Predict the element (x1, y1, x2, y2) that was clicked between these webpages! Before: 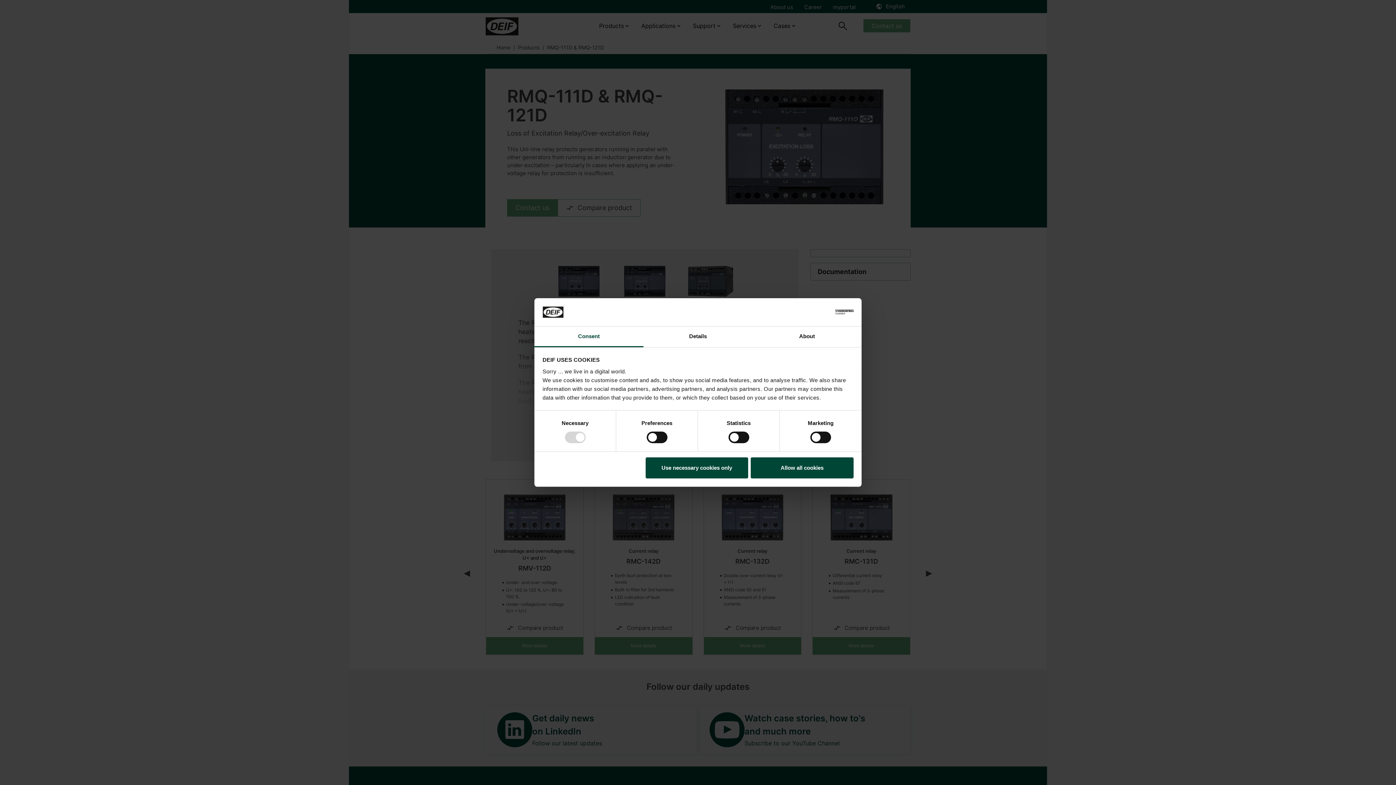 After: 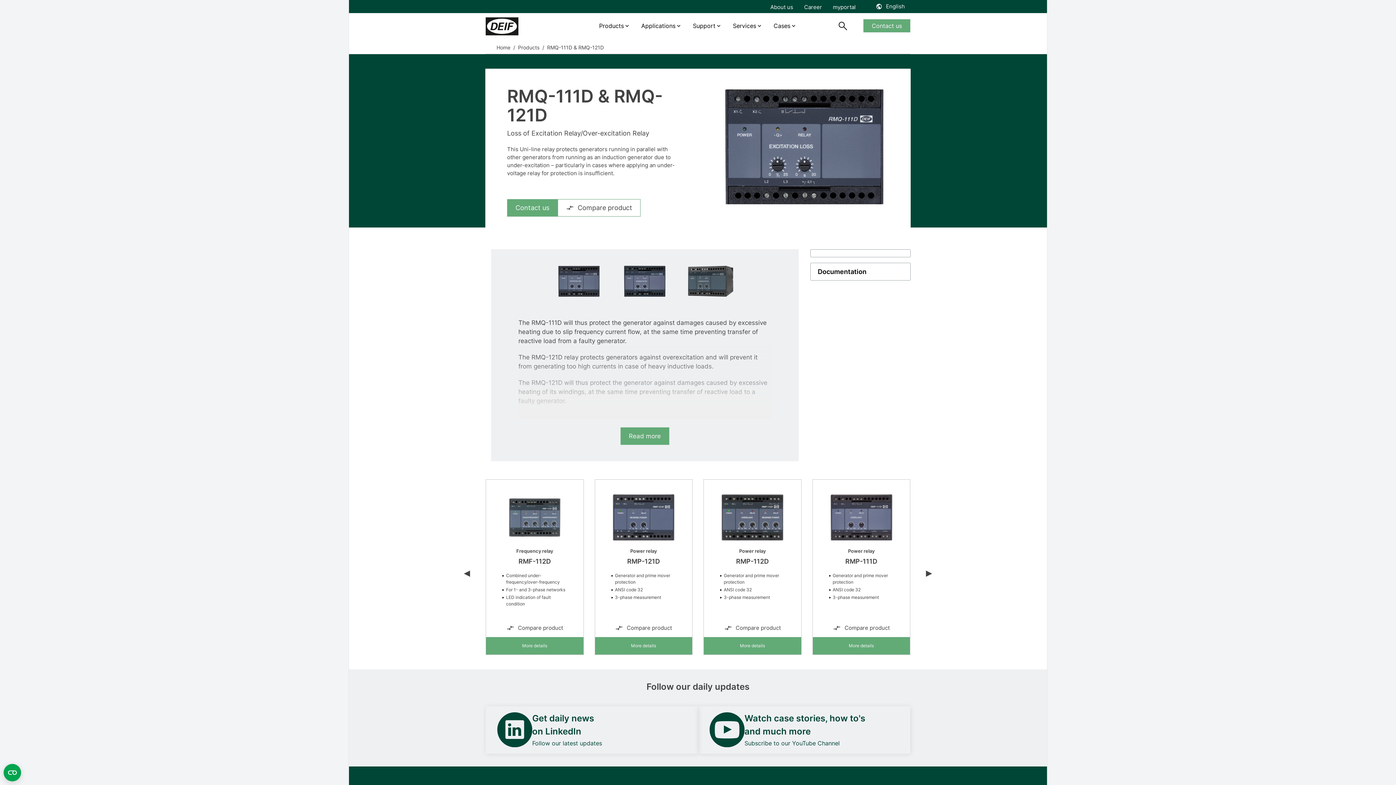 Action: label: Allow all cookies bbox: (751, 457, 853, 478)